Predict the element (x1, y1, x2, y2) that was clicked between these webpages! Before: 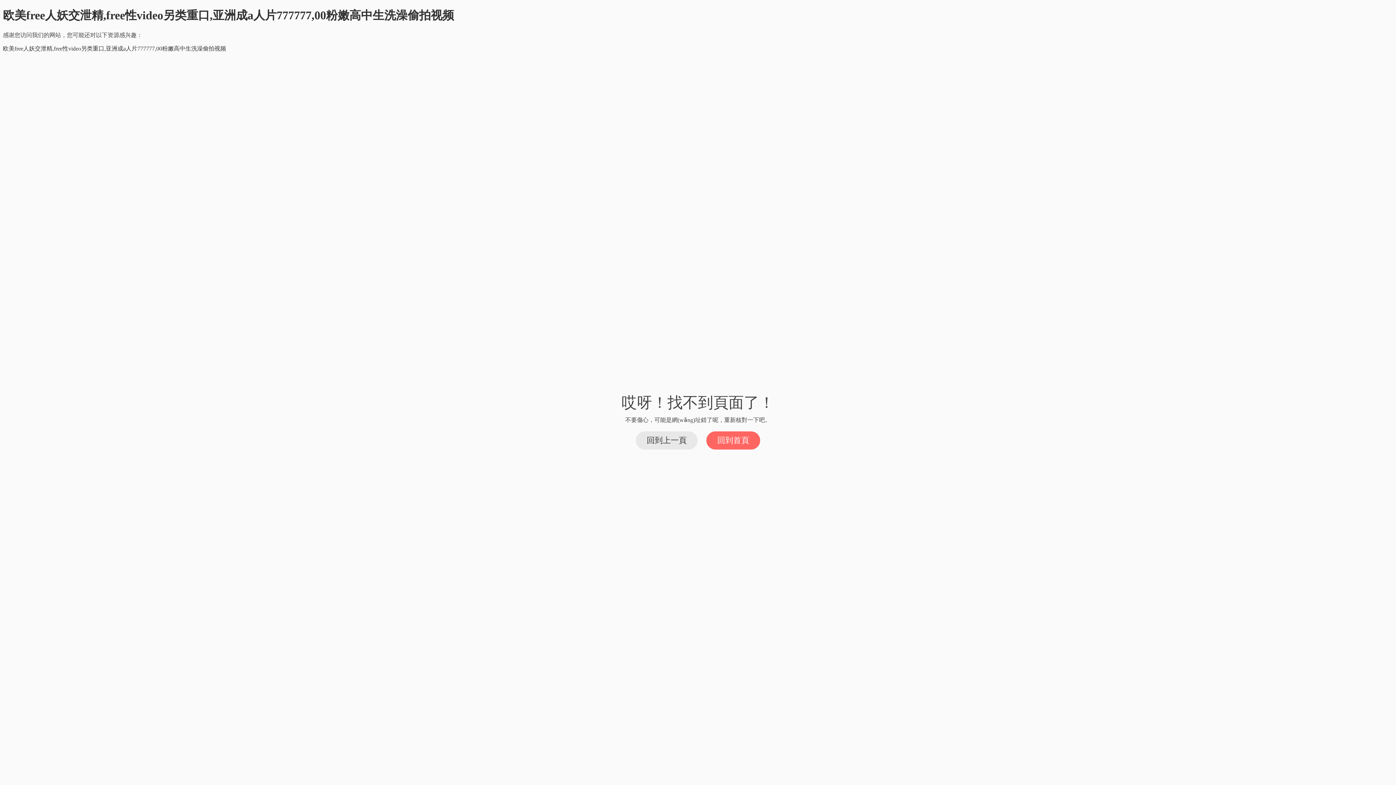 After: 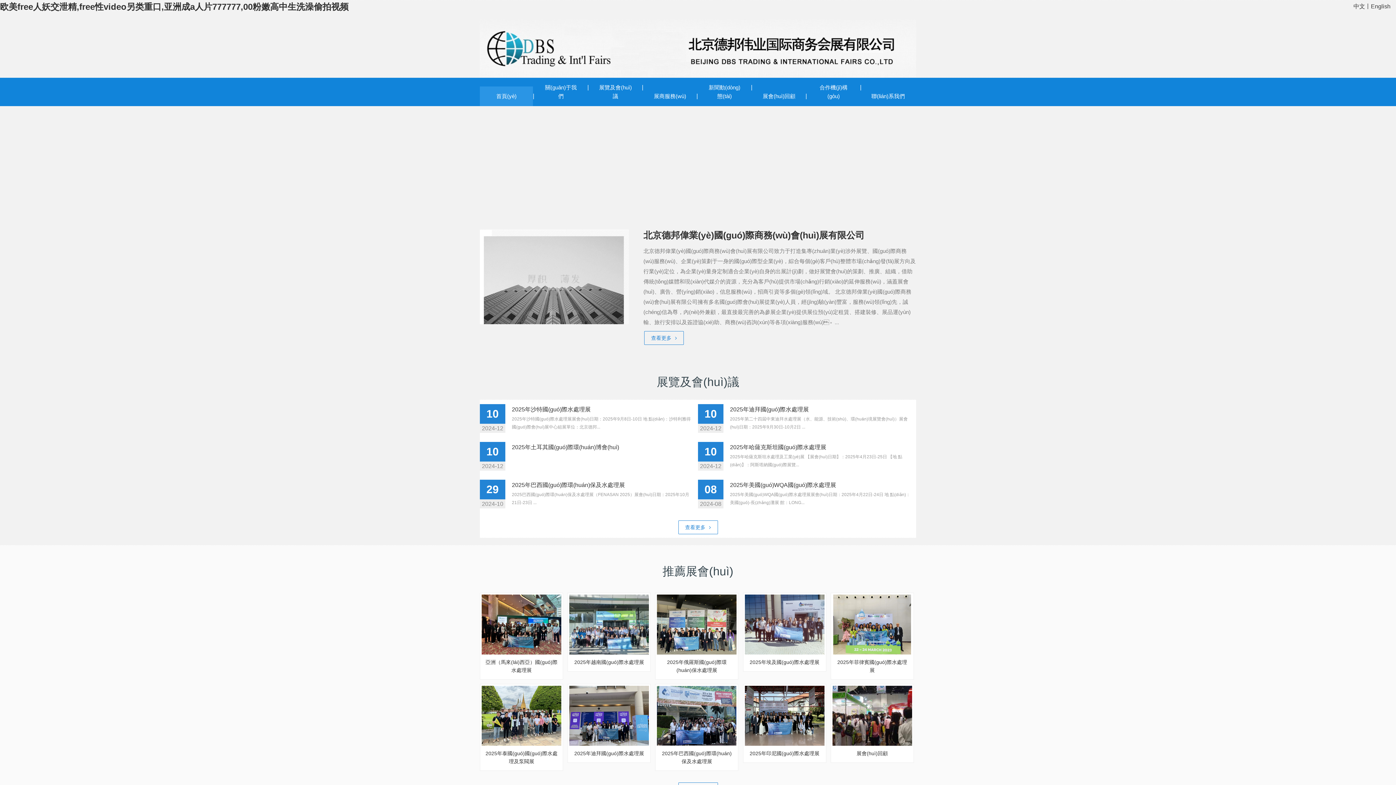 Action: bbox: (2, 45, 226, 51) label: 欧美free人妖交泄精,free性video另类重口,亚洲成a人片777777,00粉嫩高中生洗澡偷拍视频